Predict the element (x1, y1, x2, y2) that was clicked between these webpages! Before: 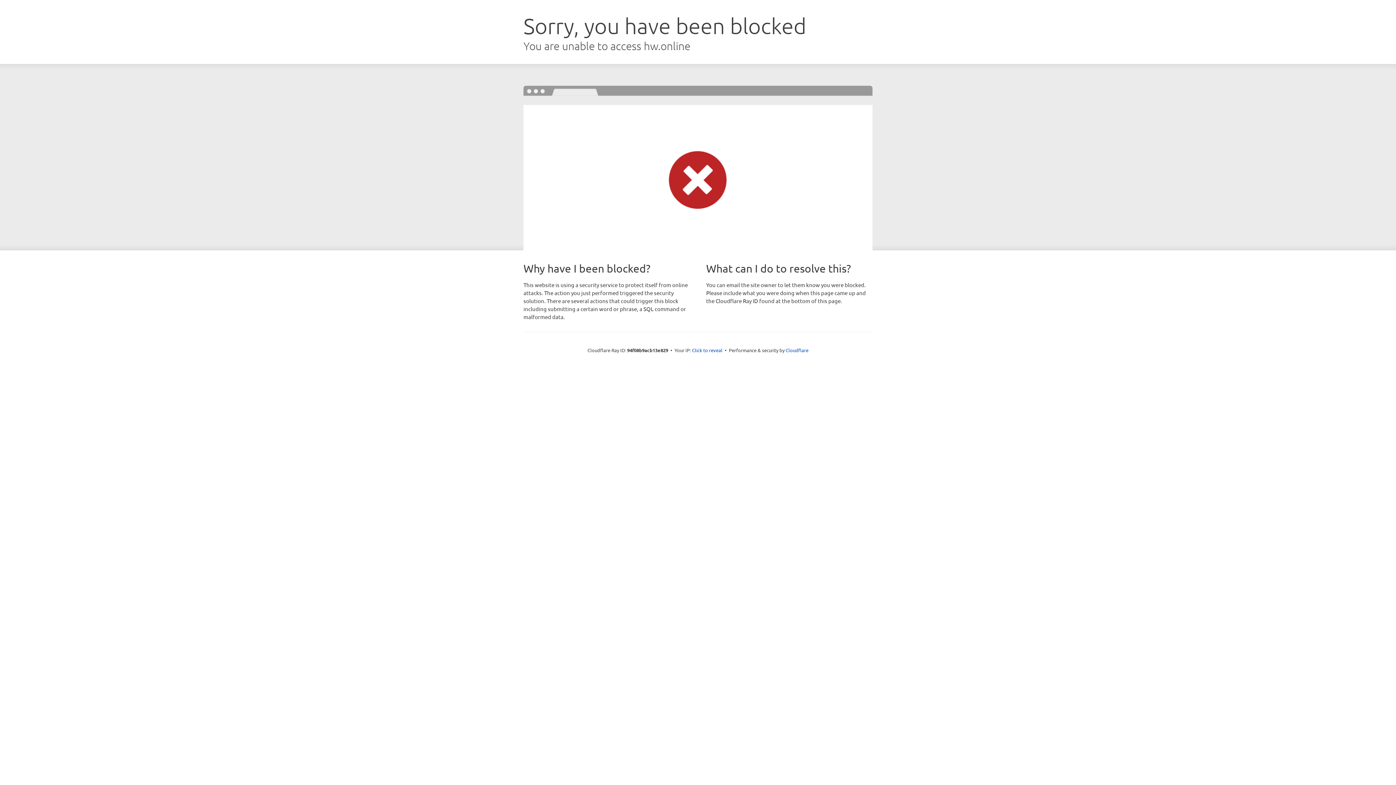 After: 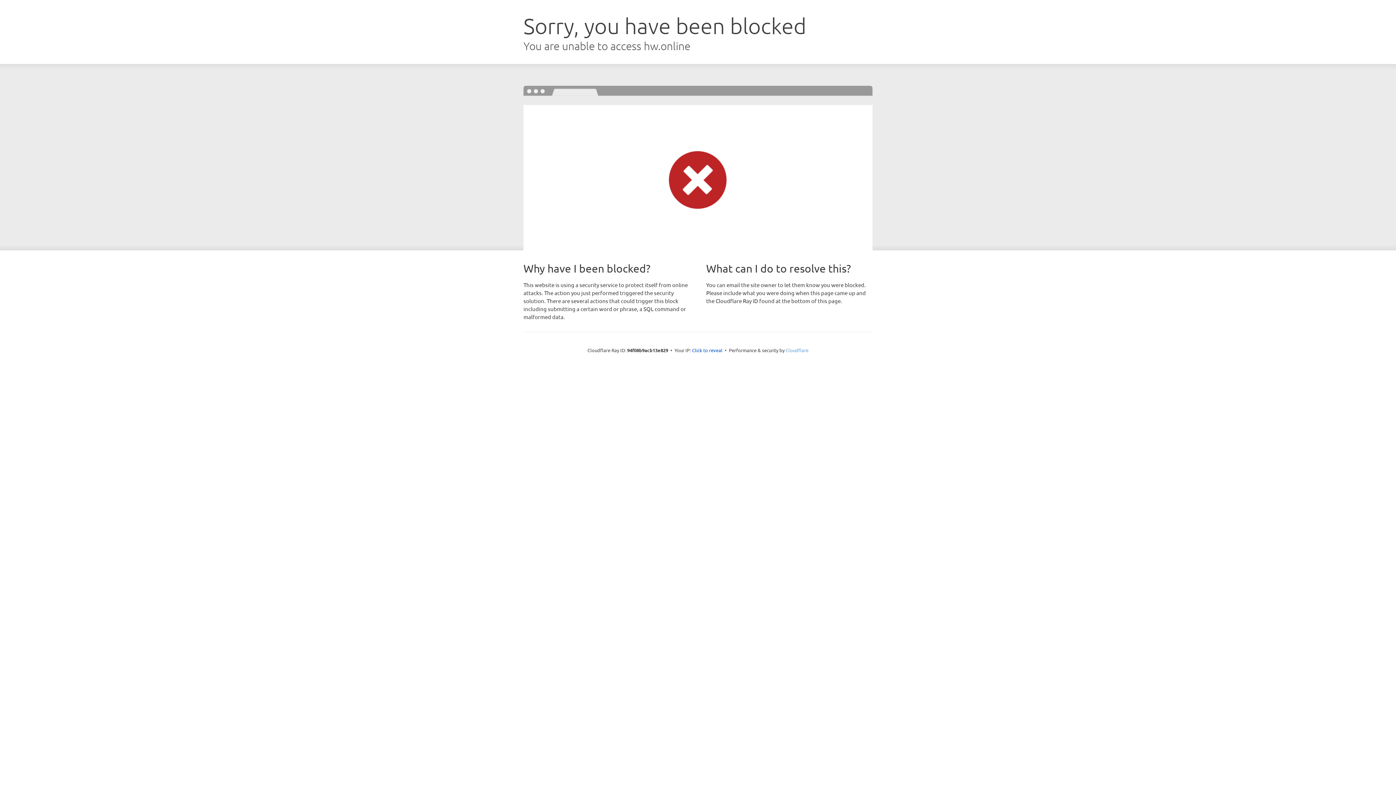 Action: bbox: (785, 347, 808, 353) label: Cloudflare